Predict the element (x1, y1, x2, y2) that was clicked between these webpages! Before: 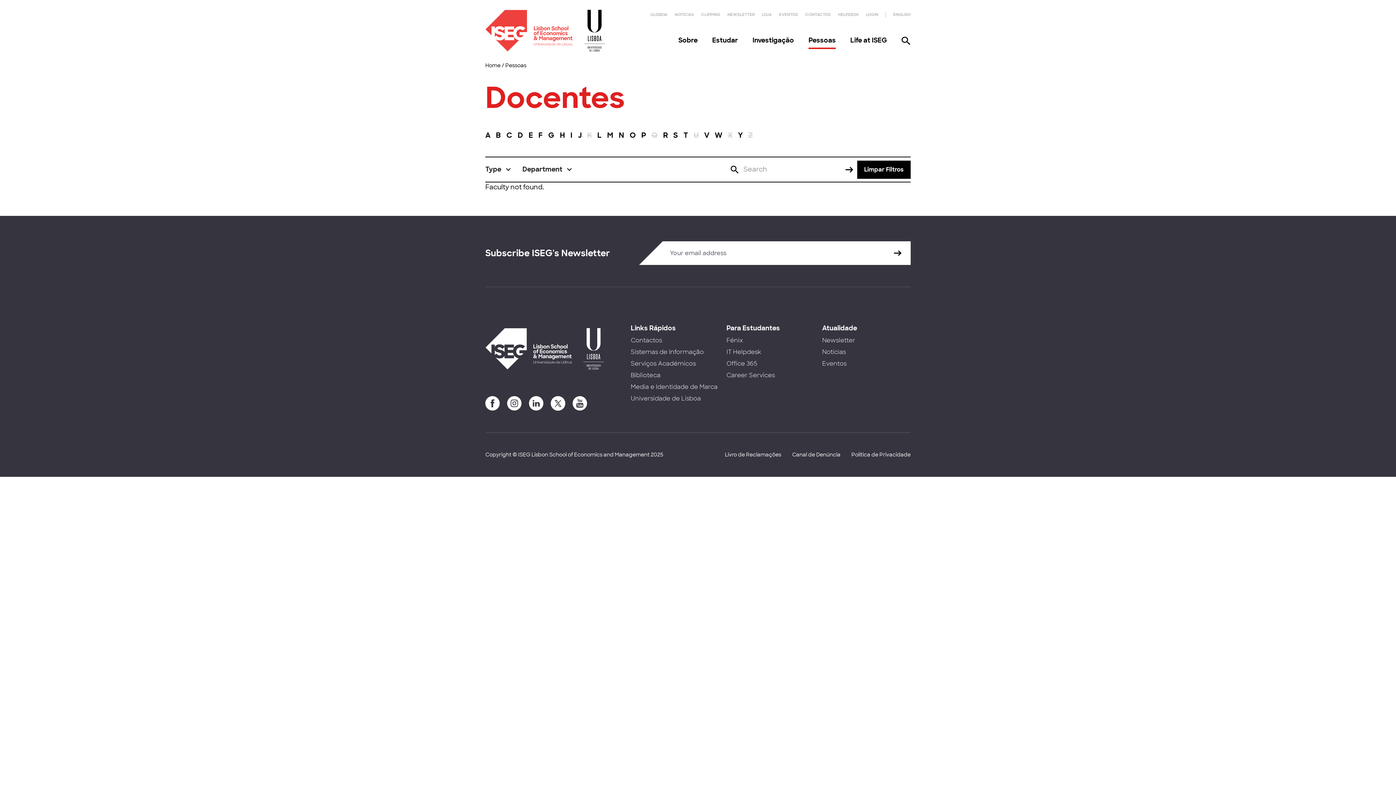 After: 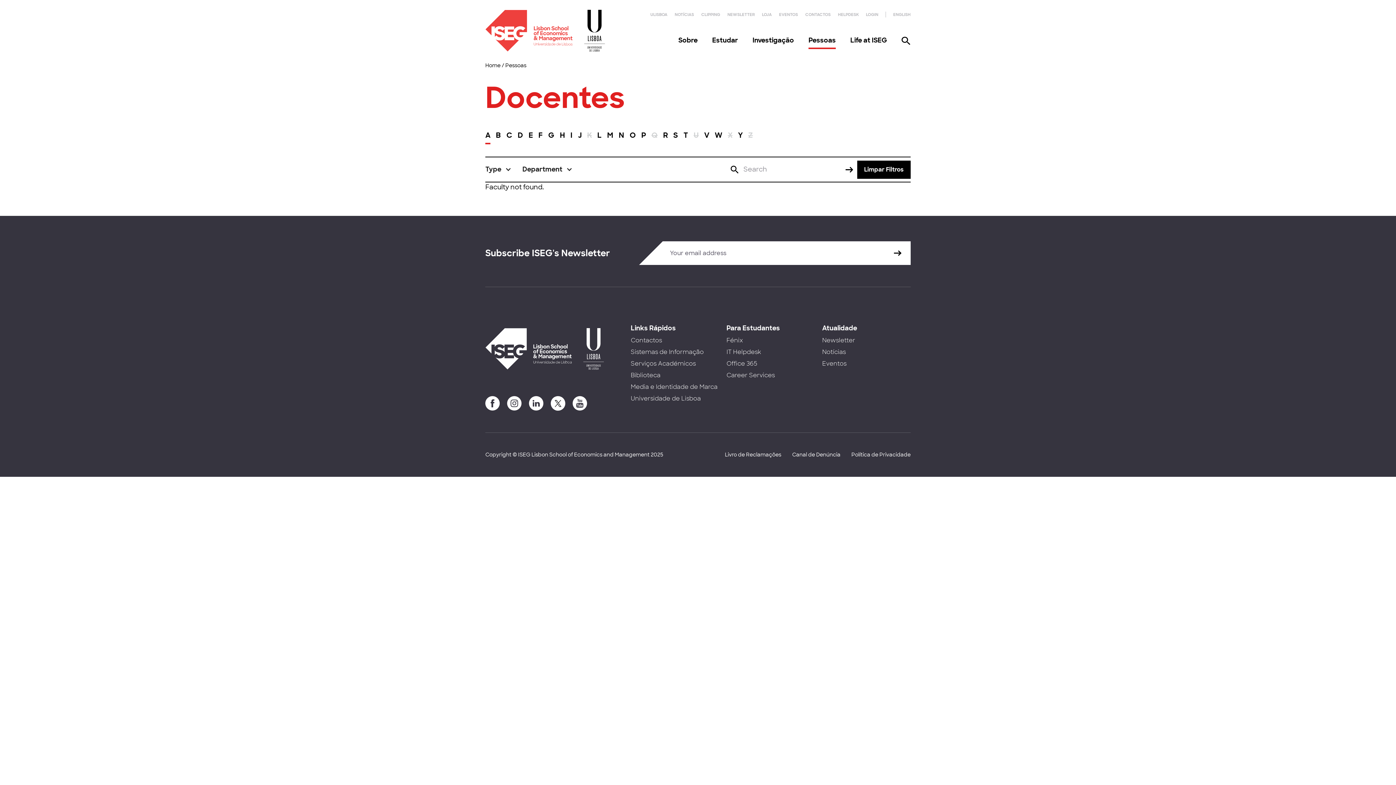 Action: label: A bbox: (485, 129, 490, 145)